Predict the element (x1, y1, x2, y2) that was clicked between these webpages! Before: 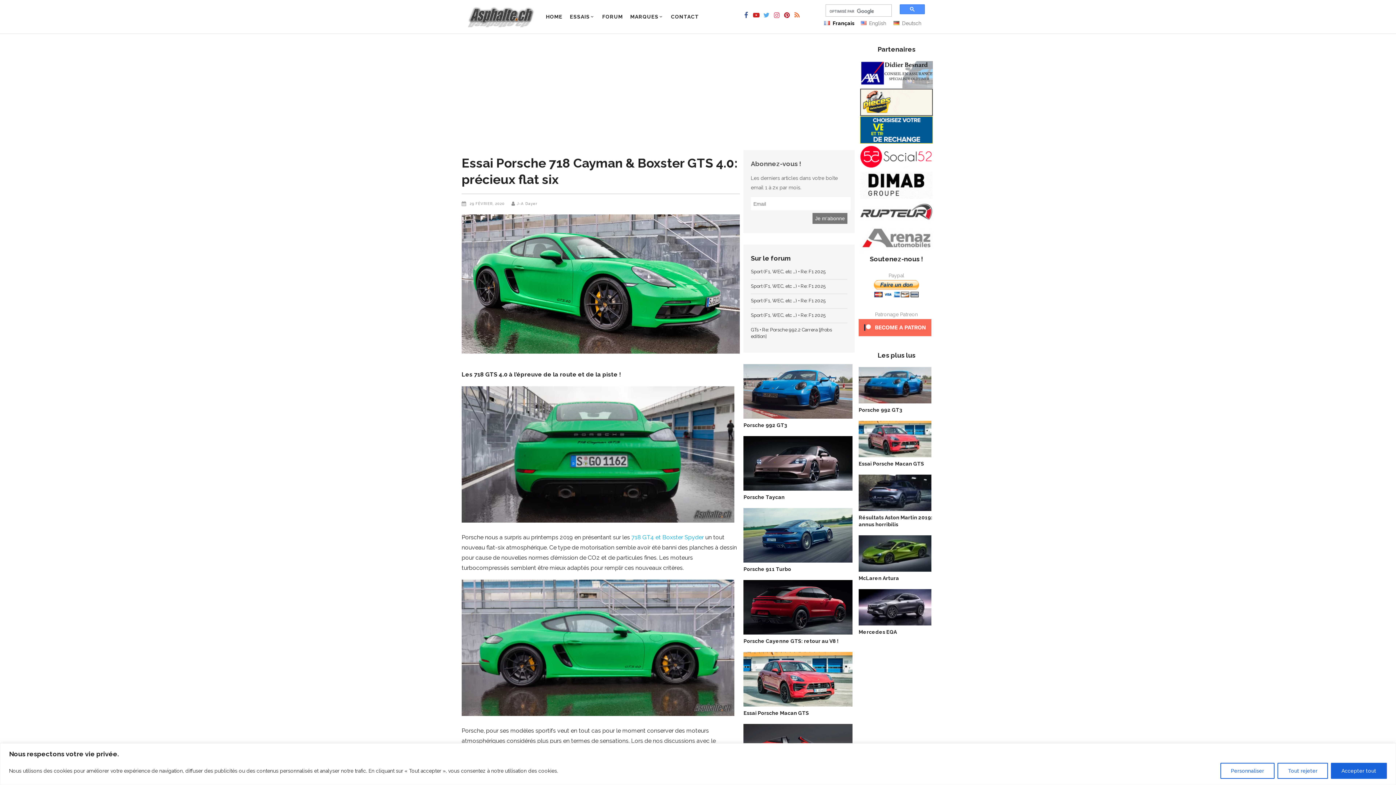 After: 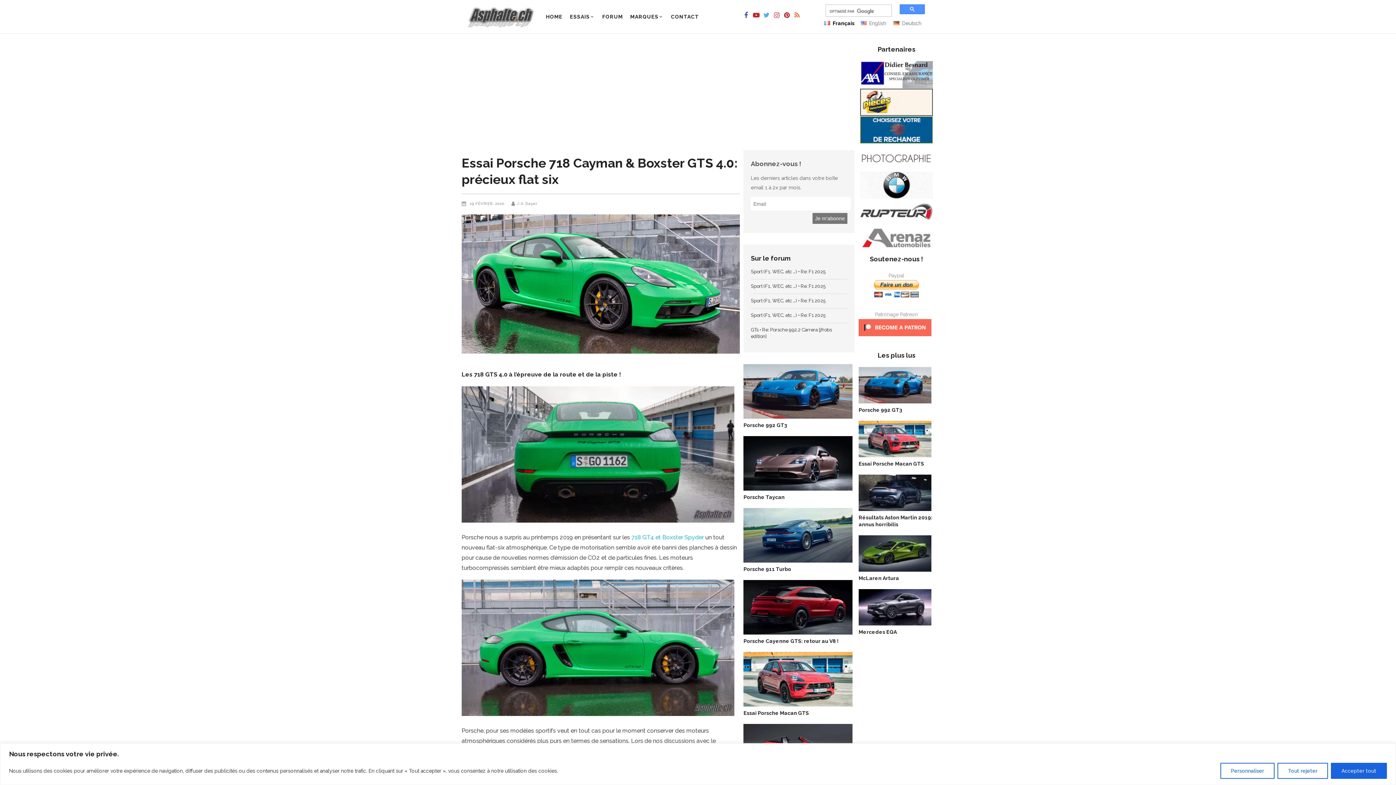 Action: label: Sport (F1, WEC, etc …) • Re: F1 2025 bbox: (751, 269, 825, 274)